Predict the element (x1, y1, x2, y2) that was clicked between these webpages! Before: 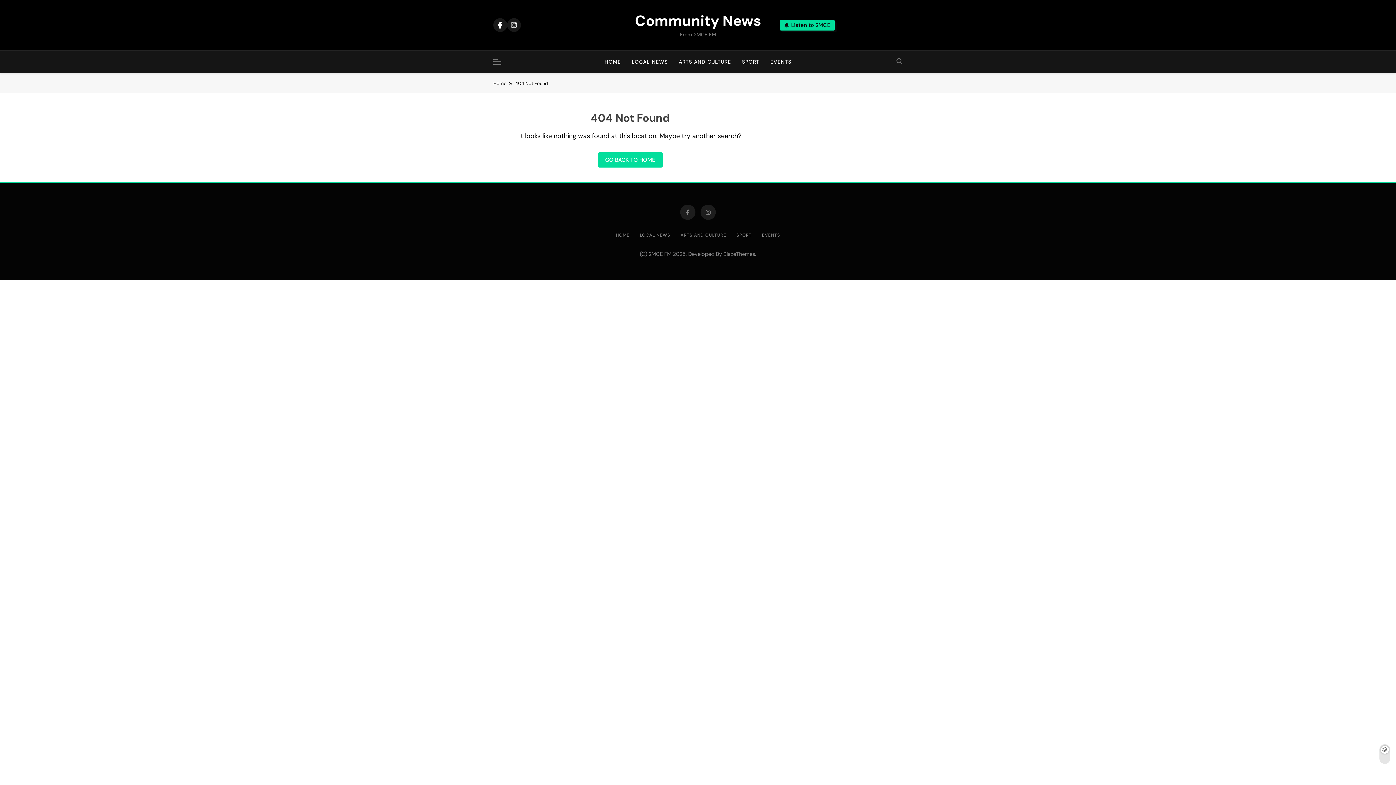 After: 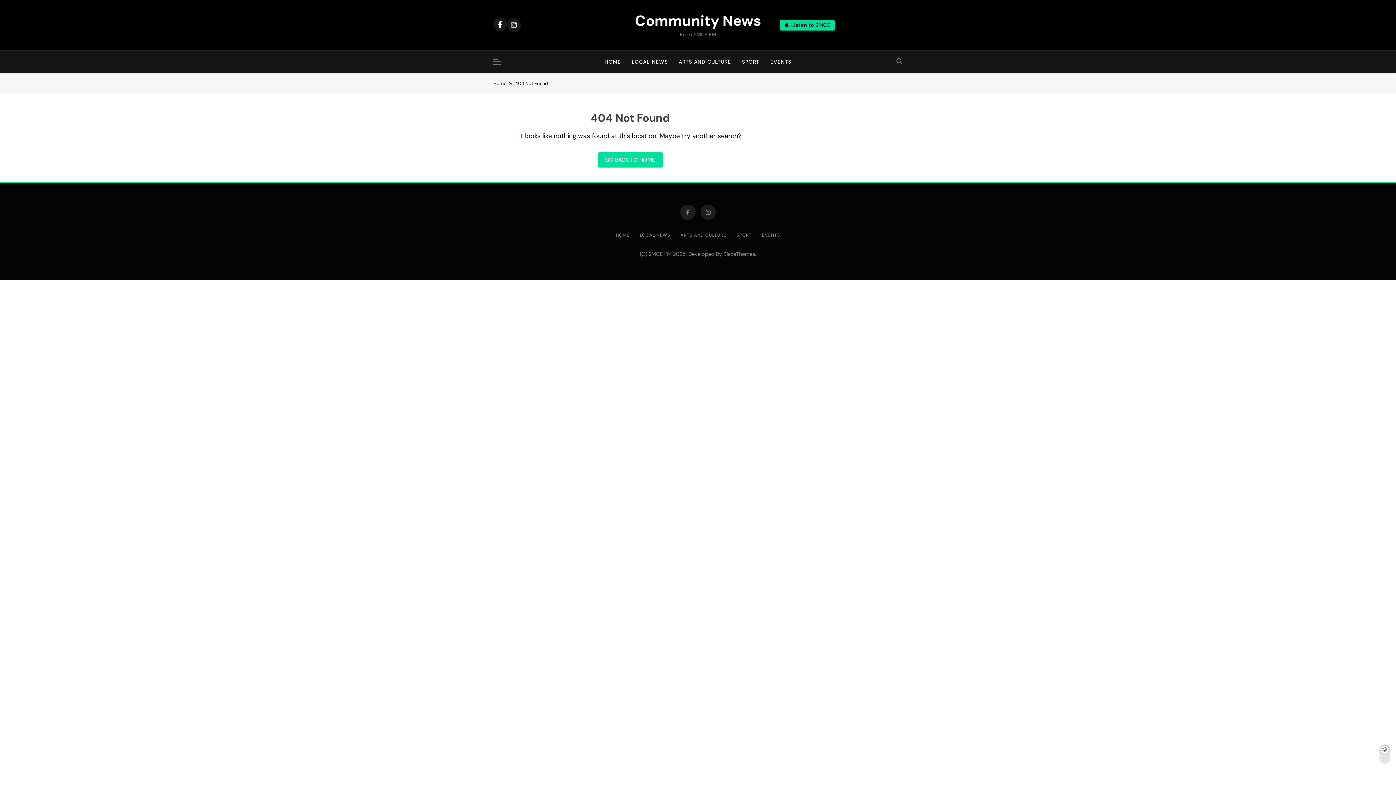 Action: bbox: (493, 18, 507, 32)